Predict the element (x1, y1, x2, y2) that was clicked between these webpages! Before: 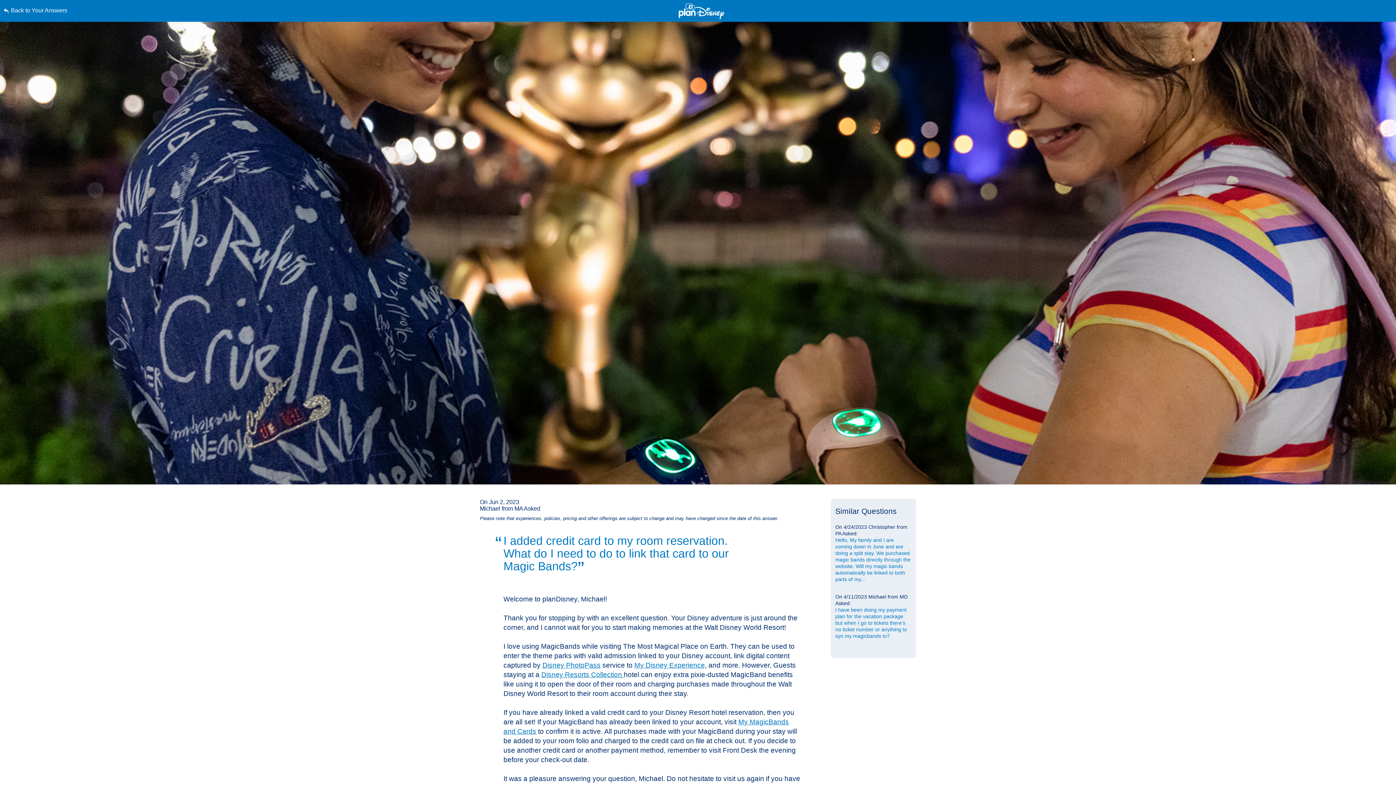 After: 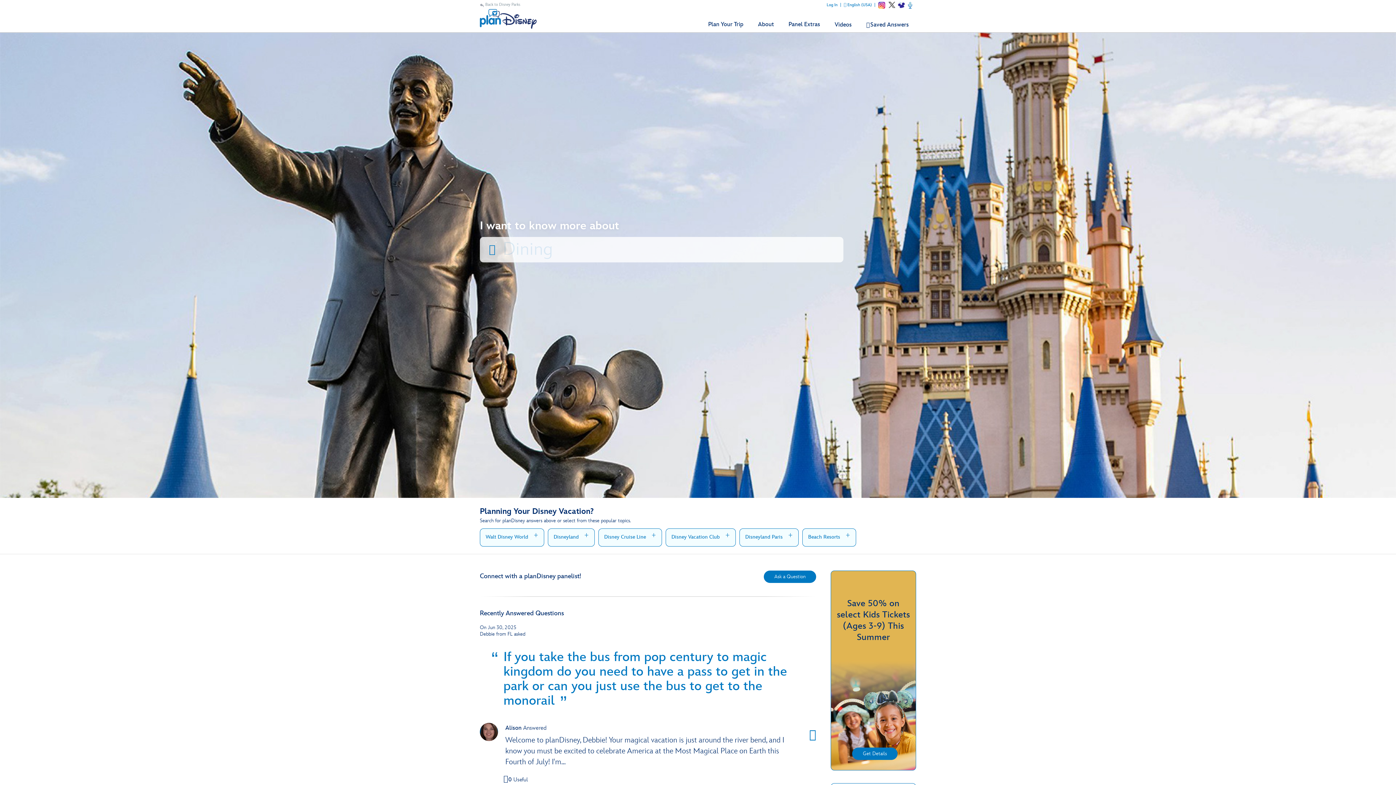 Action: label: Back to Your Answers bbox: (3, 0, 352, 21)